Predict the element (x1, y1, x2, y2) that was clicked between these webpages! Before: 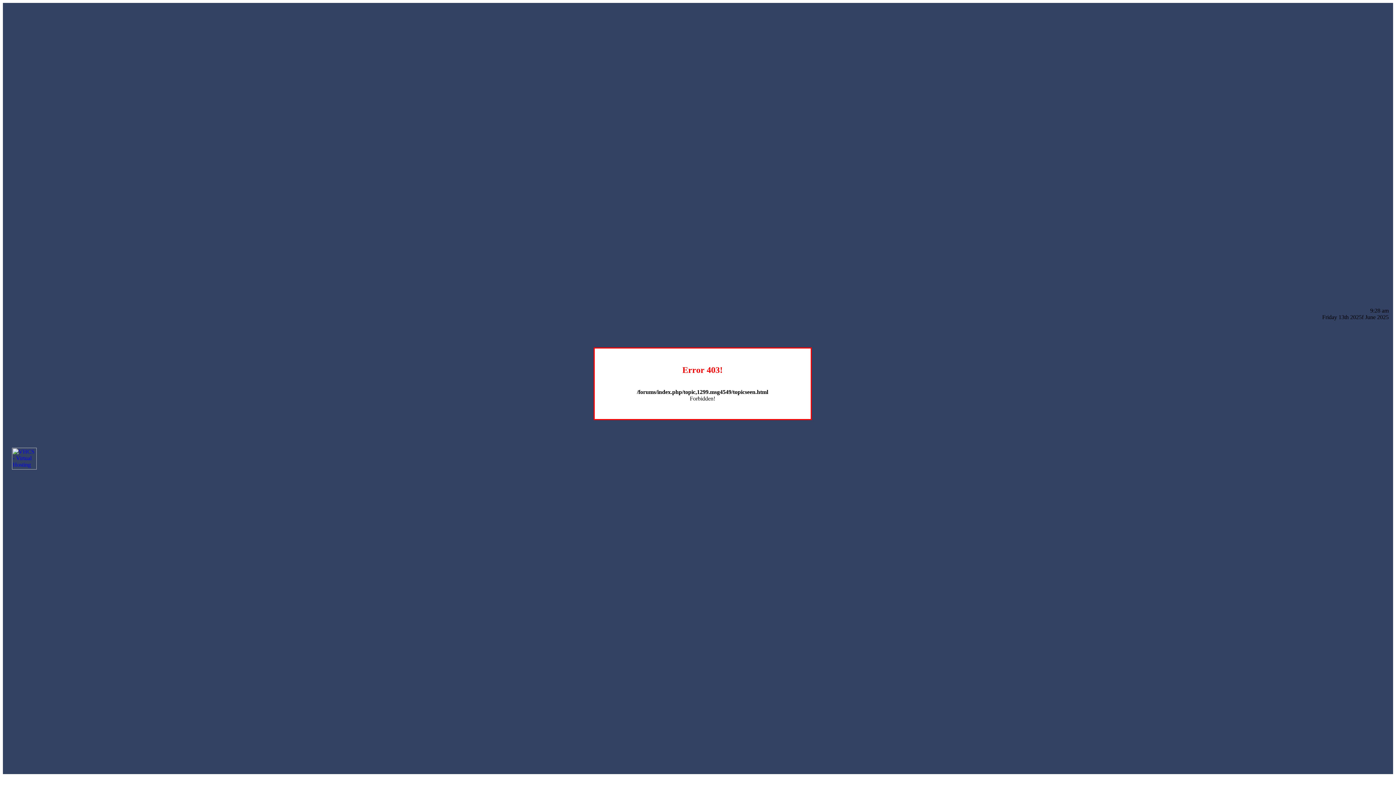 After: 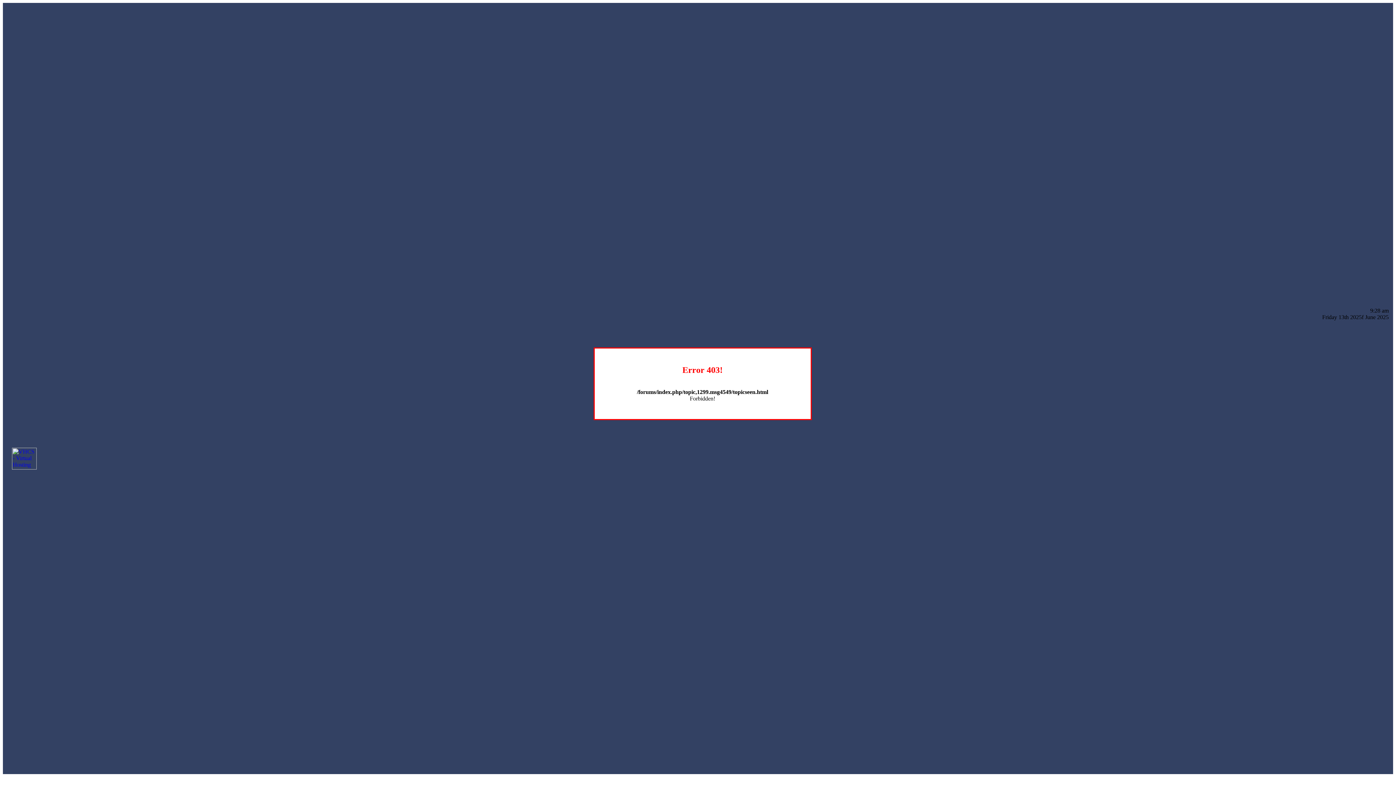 Action: bbox: (12, 464, 36, 470)